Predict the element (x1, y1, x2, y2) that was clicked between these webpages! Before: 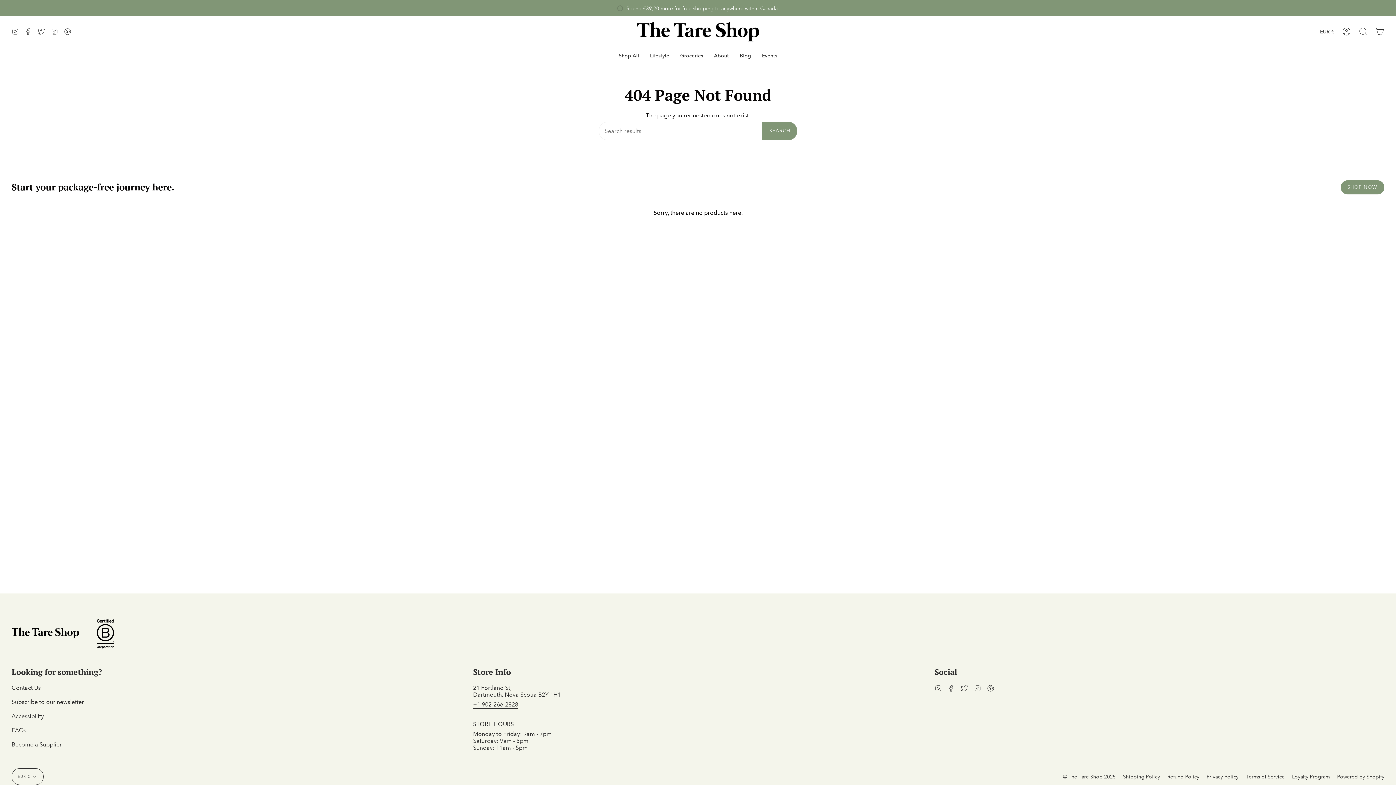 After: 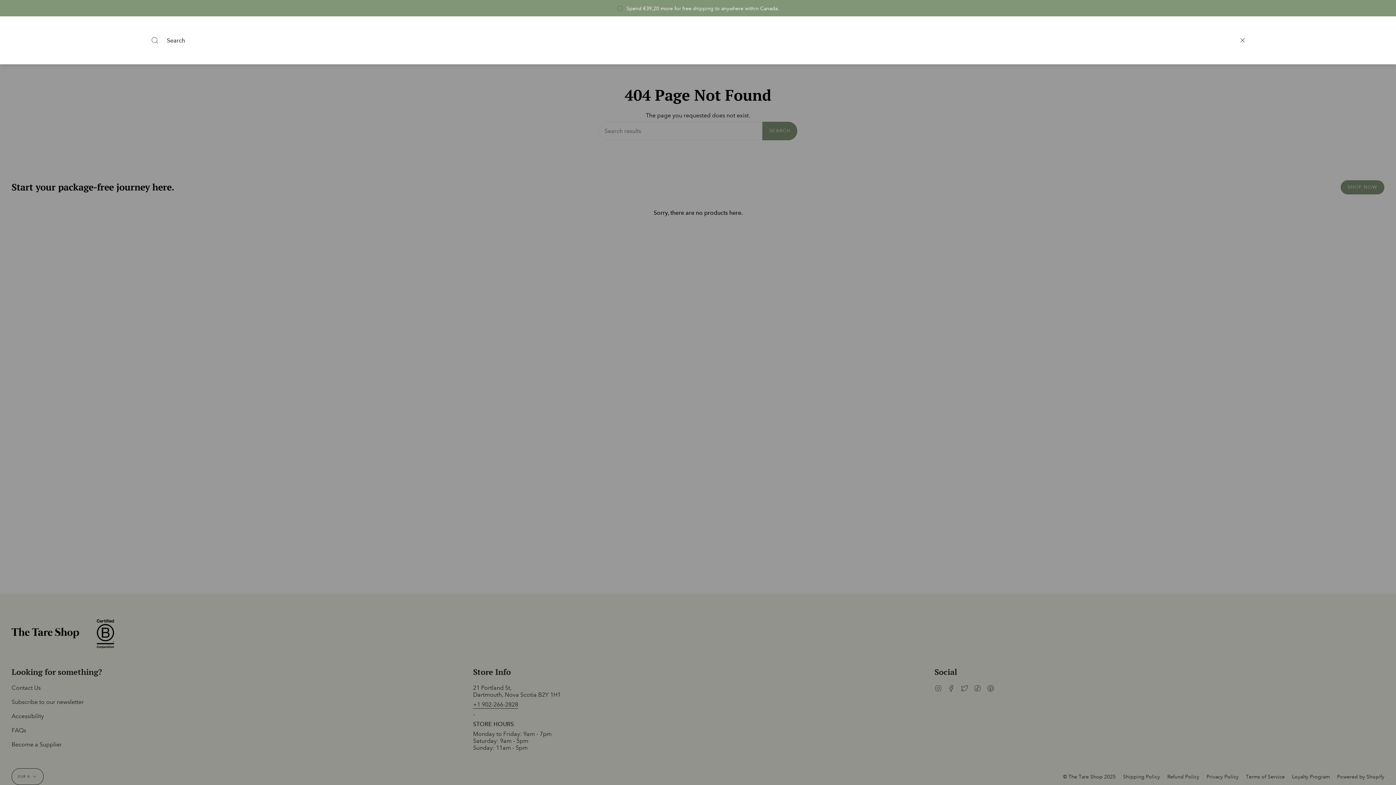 Action: bbox: (1355, 16, 1372, 46) label: Search